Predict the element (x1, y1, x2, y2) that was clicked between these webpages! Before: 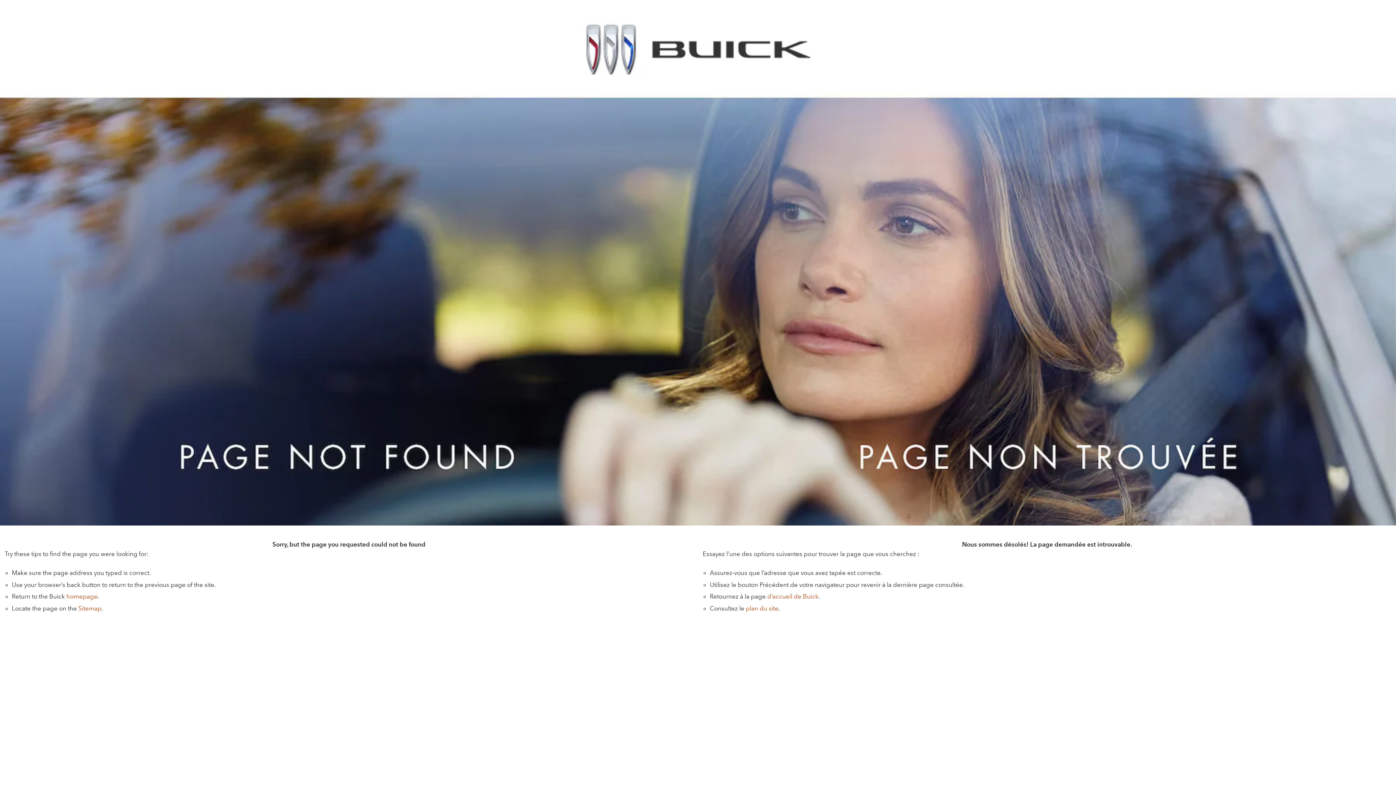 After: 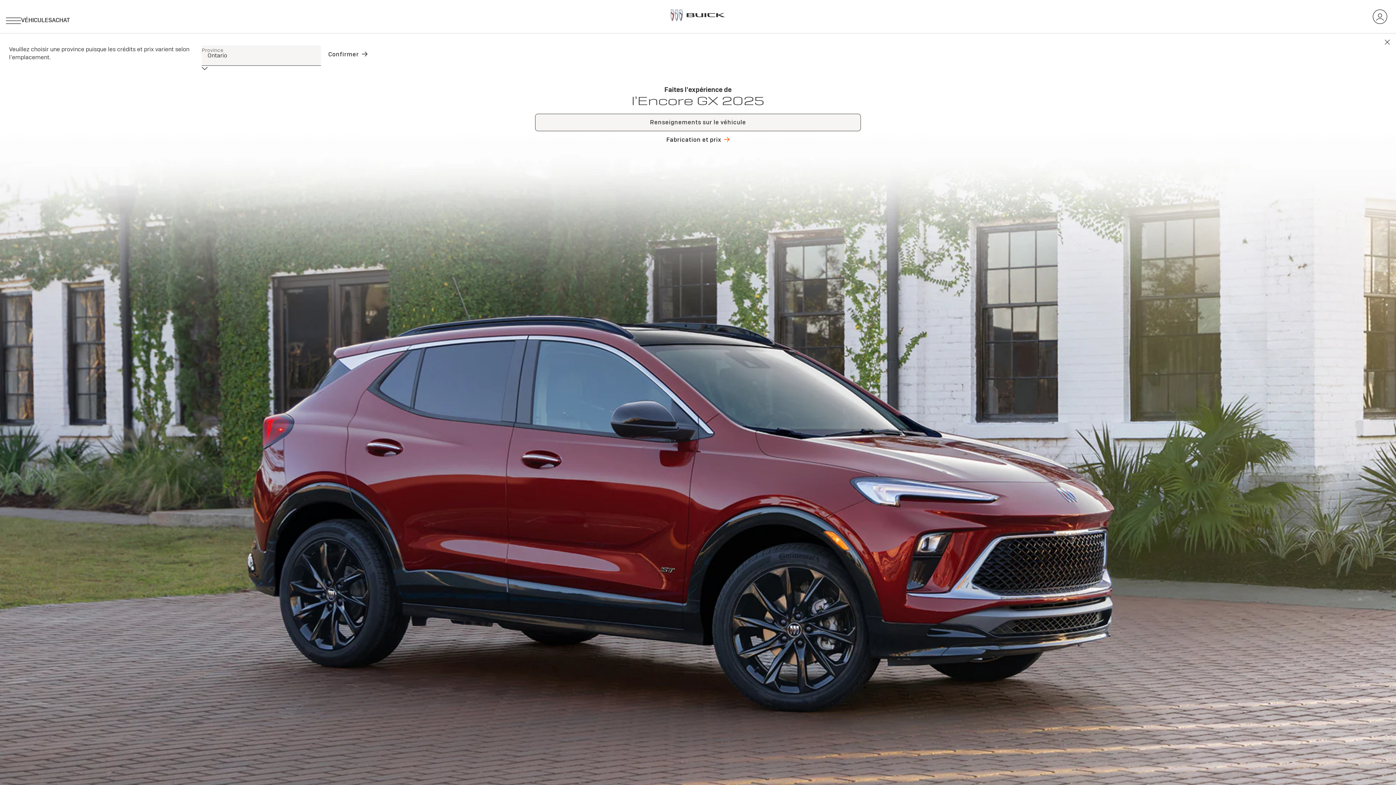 Action: label: d’accueil de Buick bbox: (767, 593, 818, 600)